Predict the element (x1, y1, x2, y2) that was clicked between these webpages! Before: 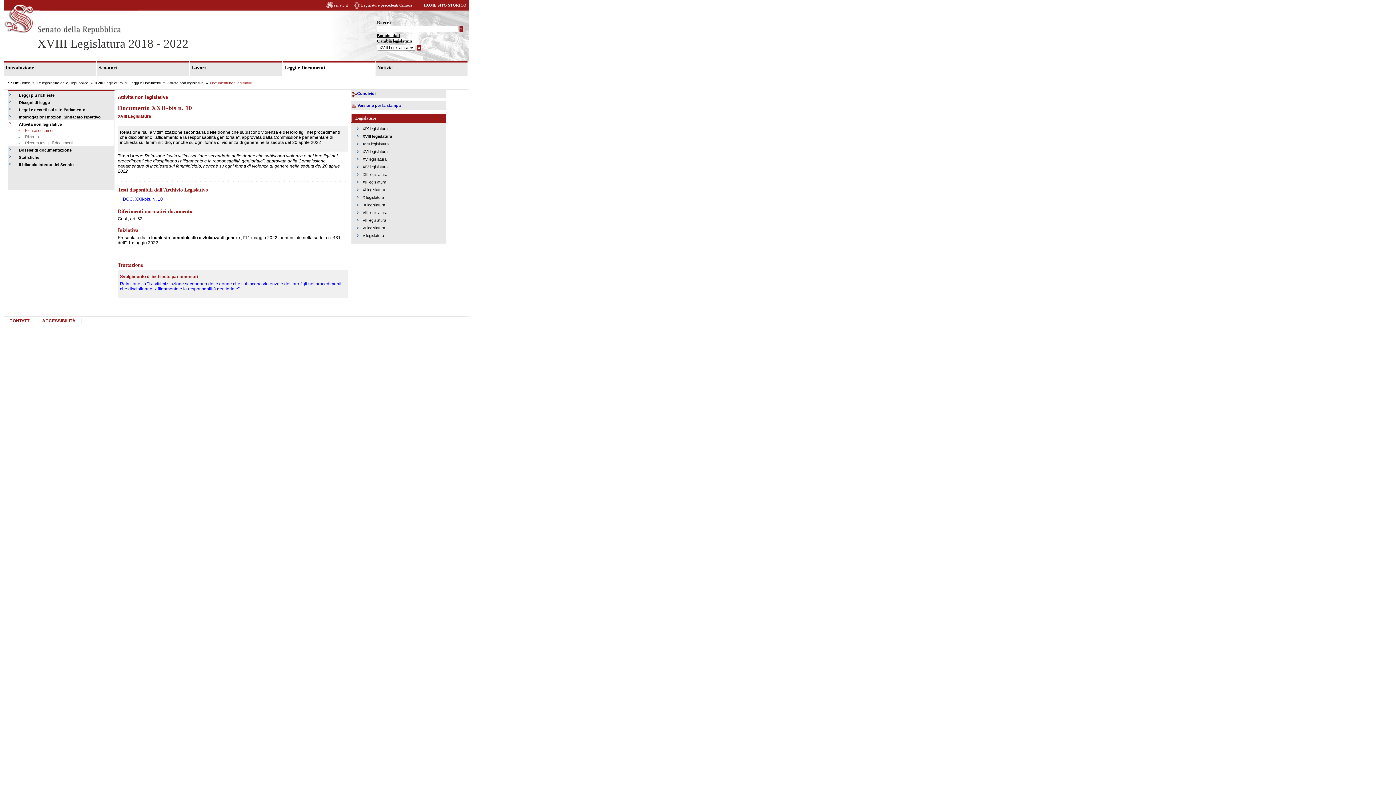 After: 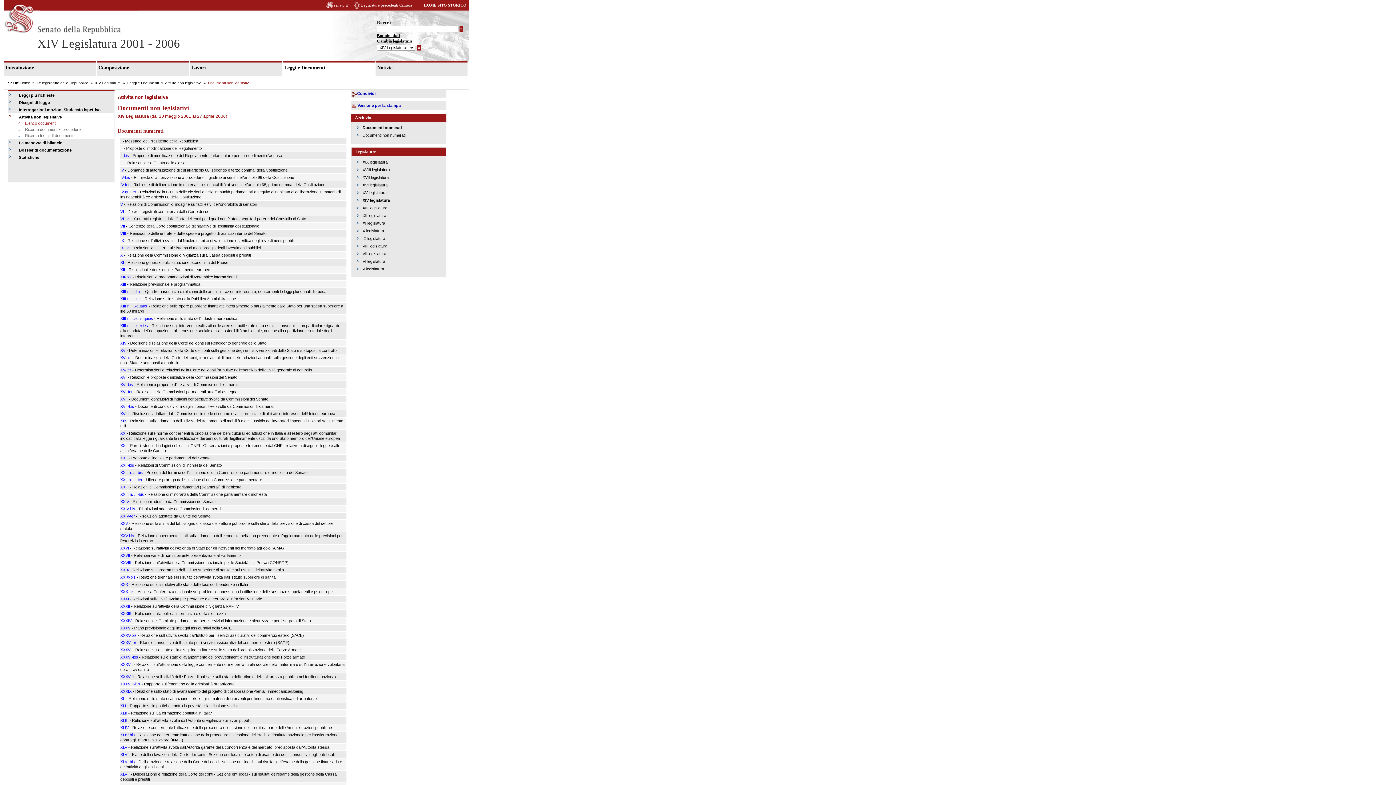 Action: bbox: (362, 164, 387, 169) label: XIV legislatura